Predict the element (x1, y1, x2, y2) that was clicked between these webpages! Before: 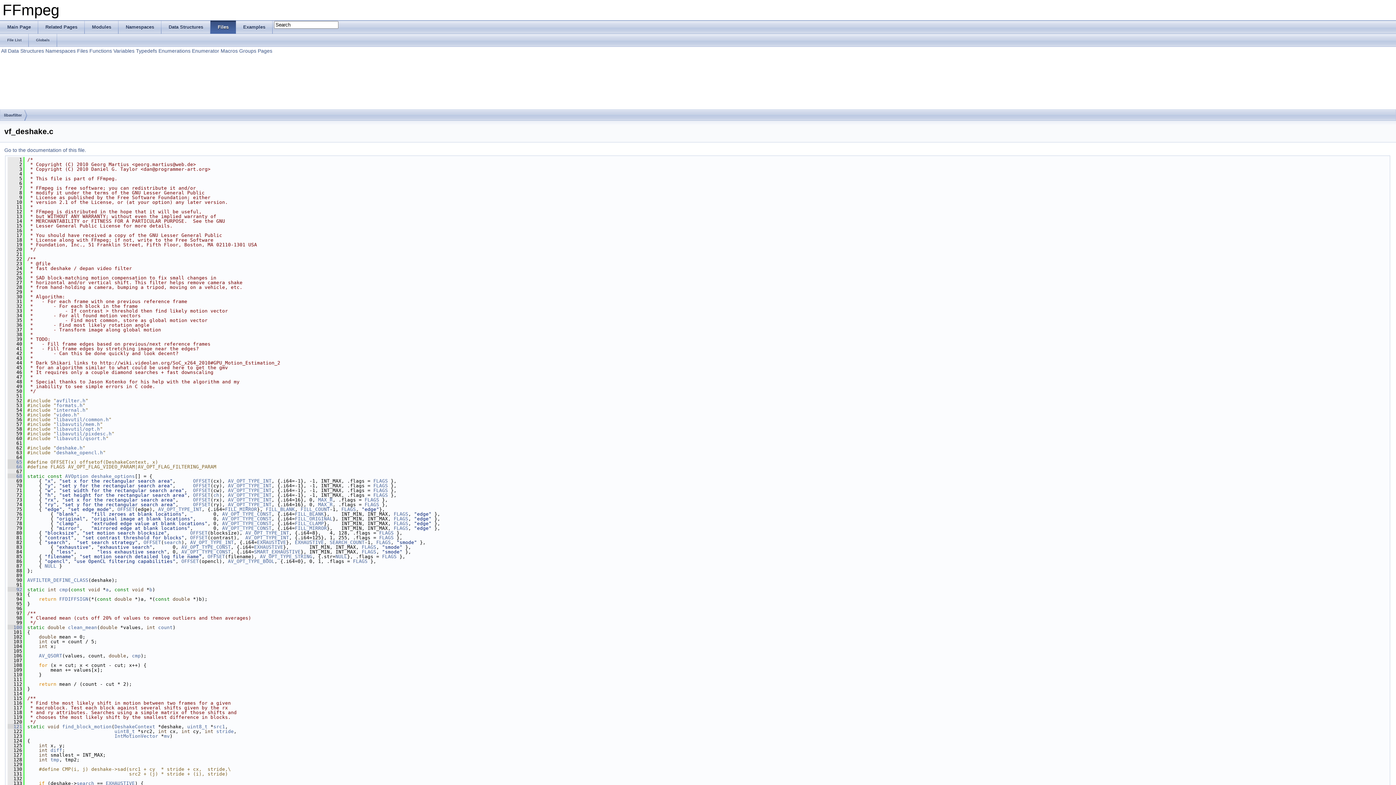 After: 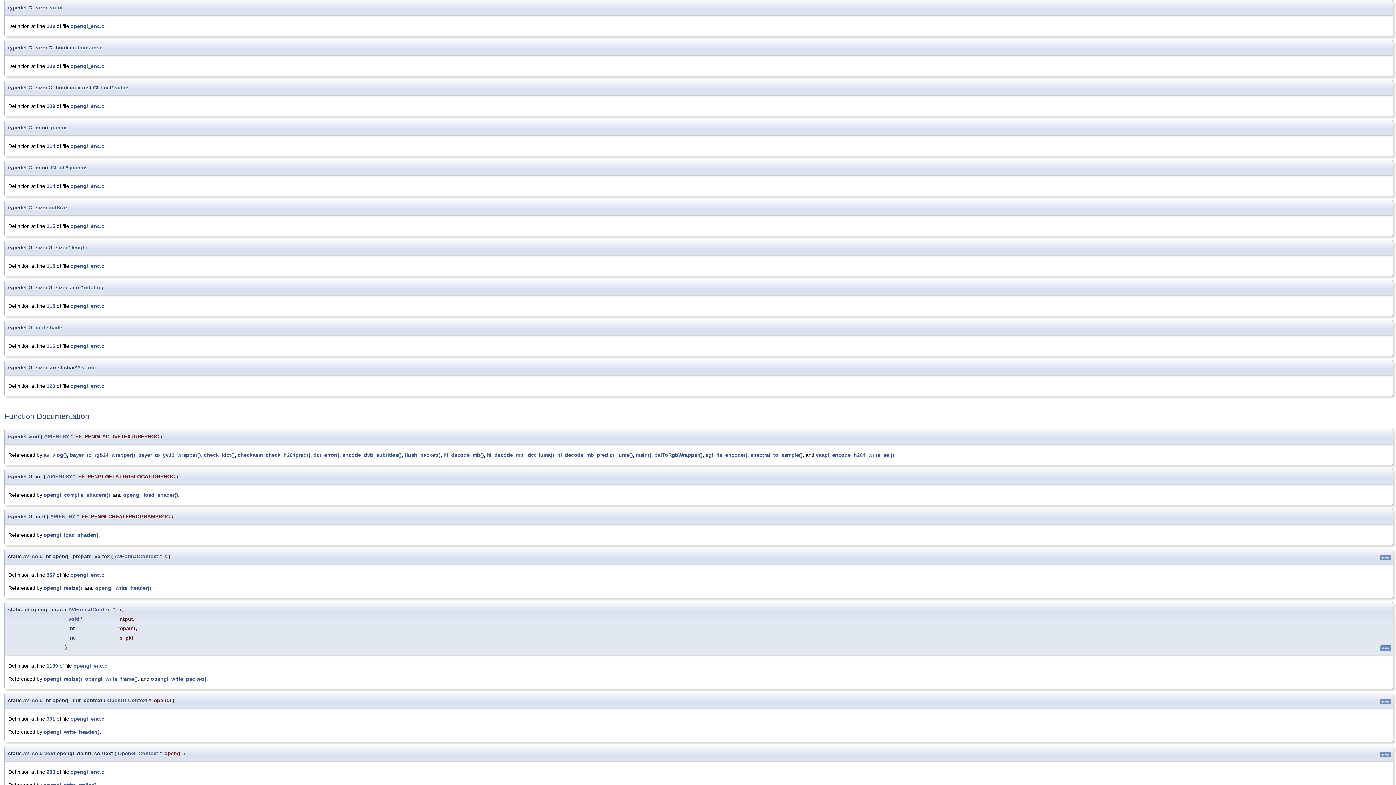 Action: bbox: (158, 625, 172, 630) label: count